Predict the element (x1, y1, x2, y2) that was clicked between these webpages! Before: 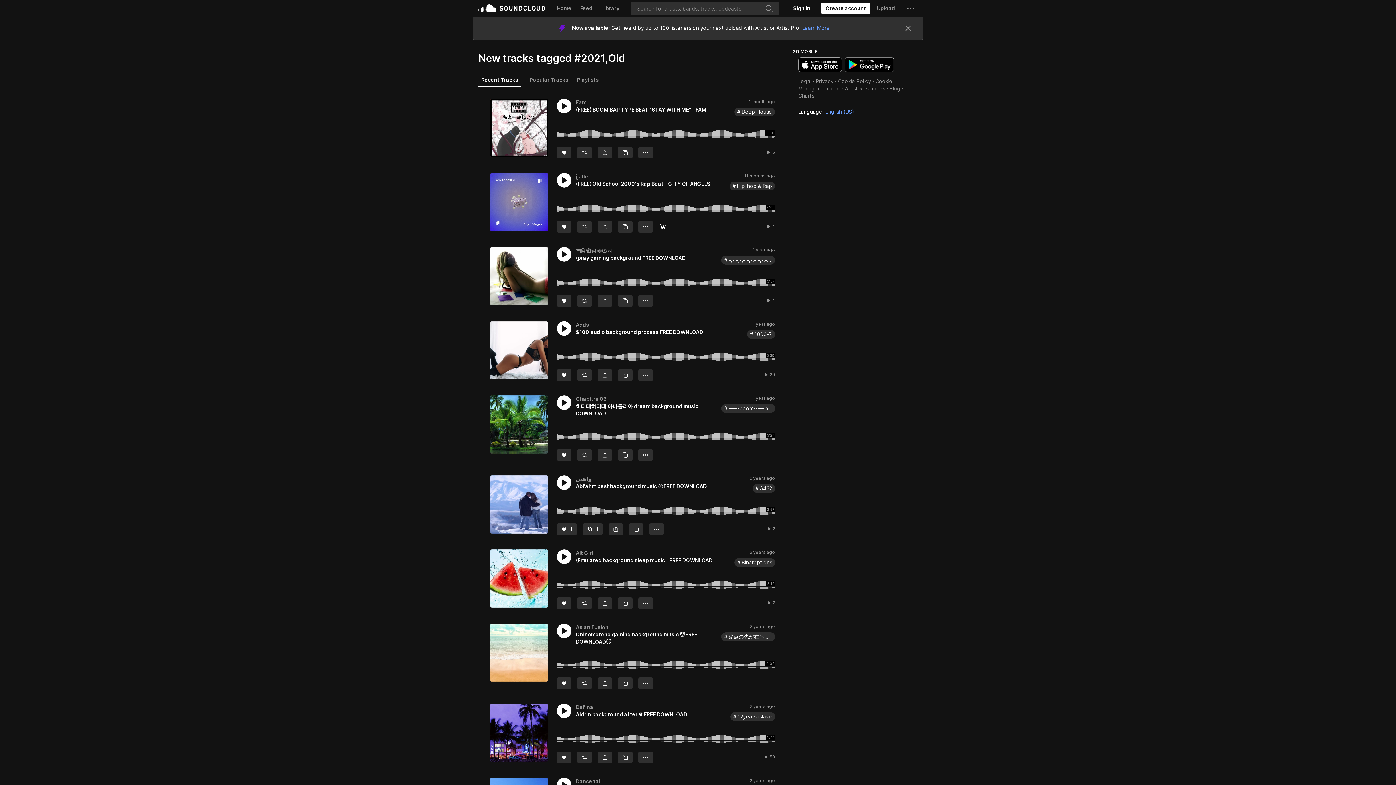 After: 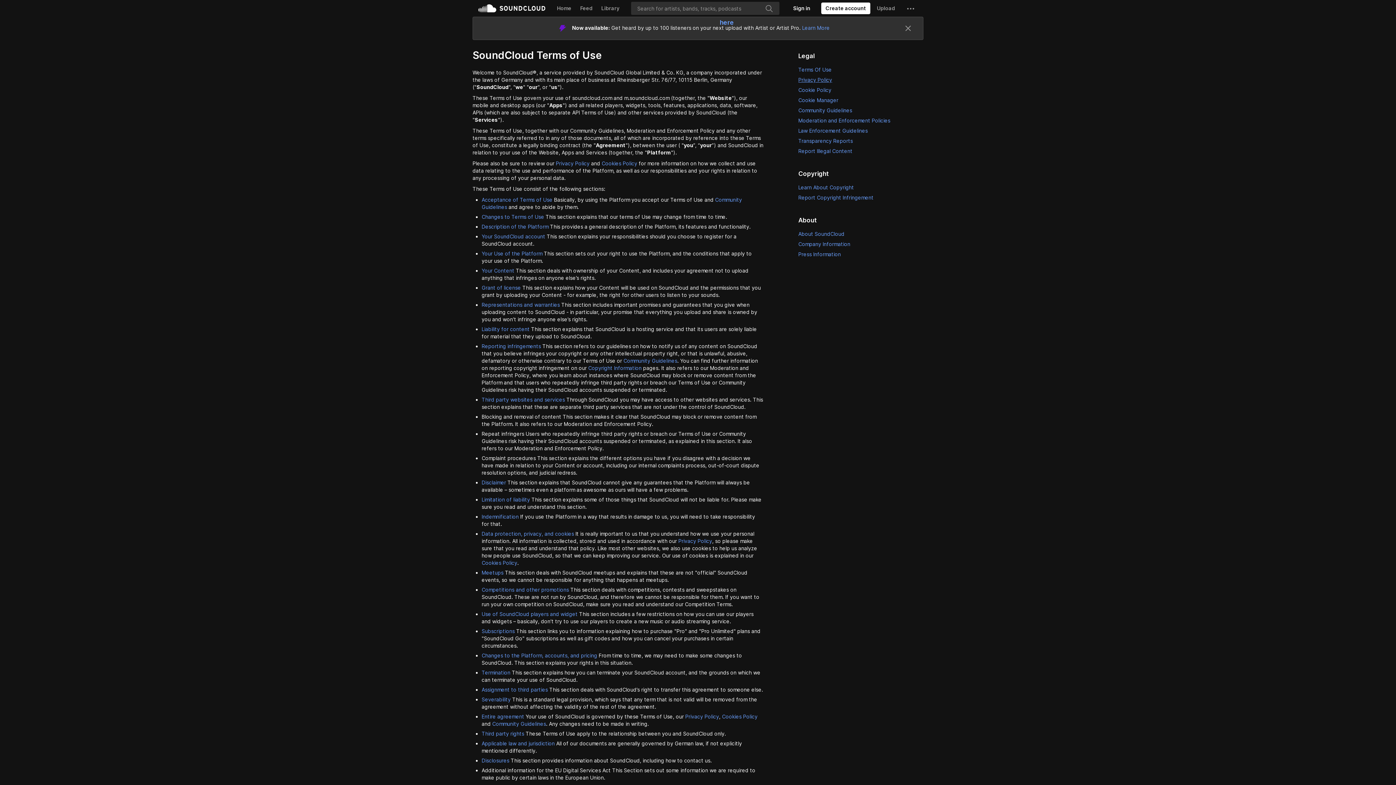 Action: label: Legal bbox: (798, 54, 811, 61)